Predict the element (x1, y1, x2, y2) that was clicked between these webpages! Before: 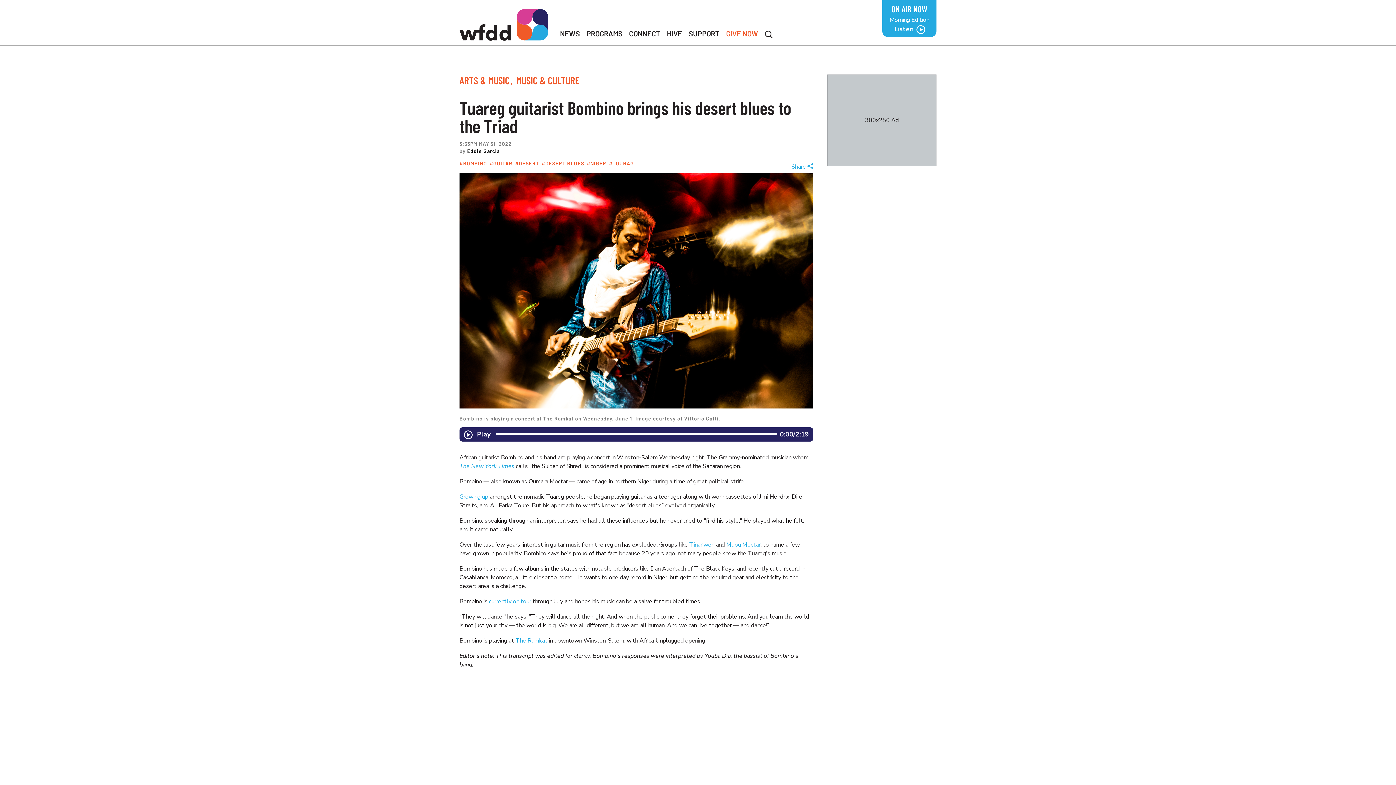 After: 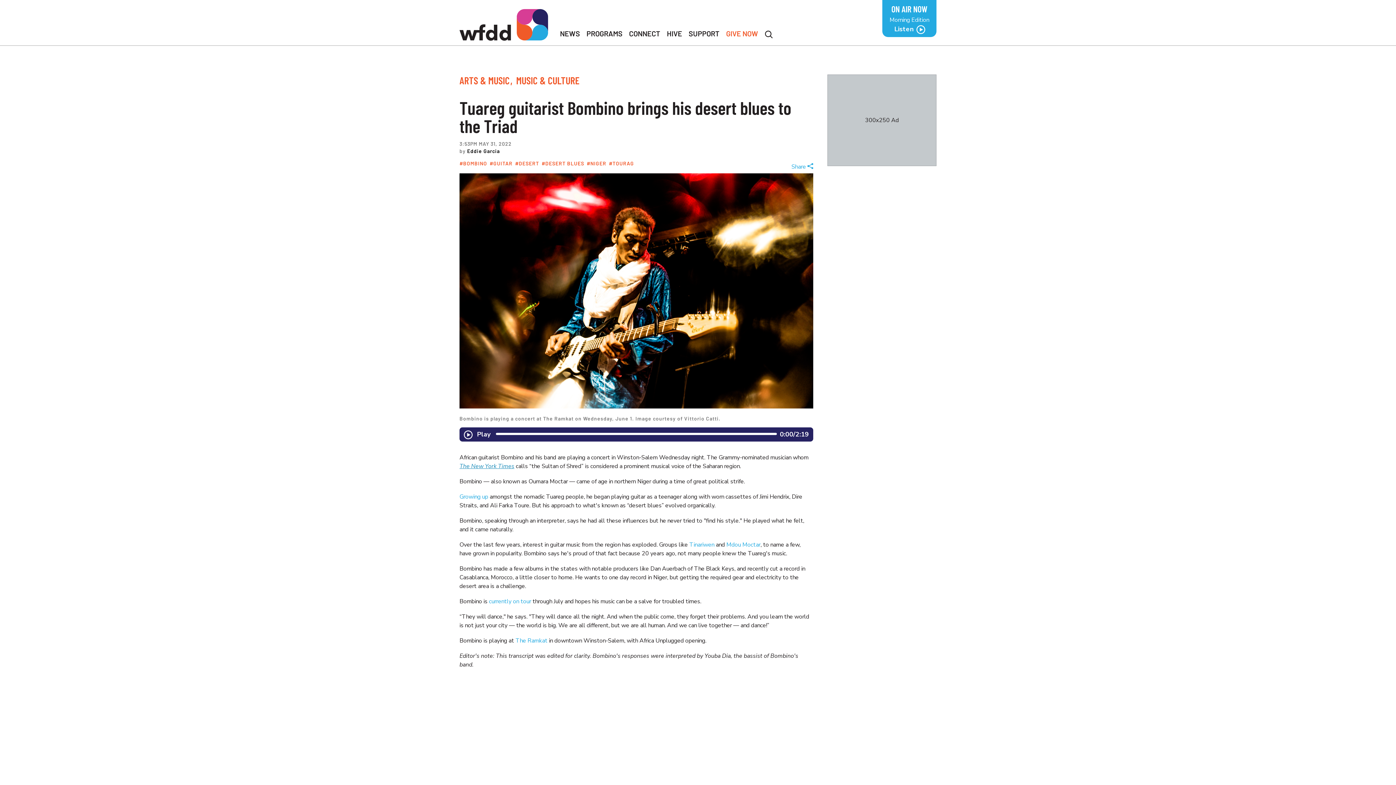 Action: bbox: (459, 462, 514, 470) label: The New York Times